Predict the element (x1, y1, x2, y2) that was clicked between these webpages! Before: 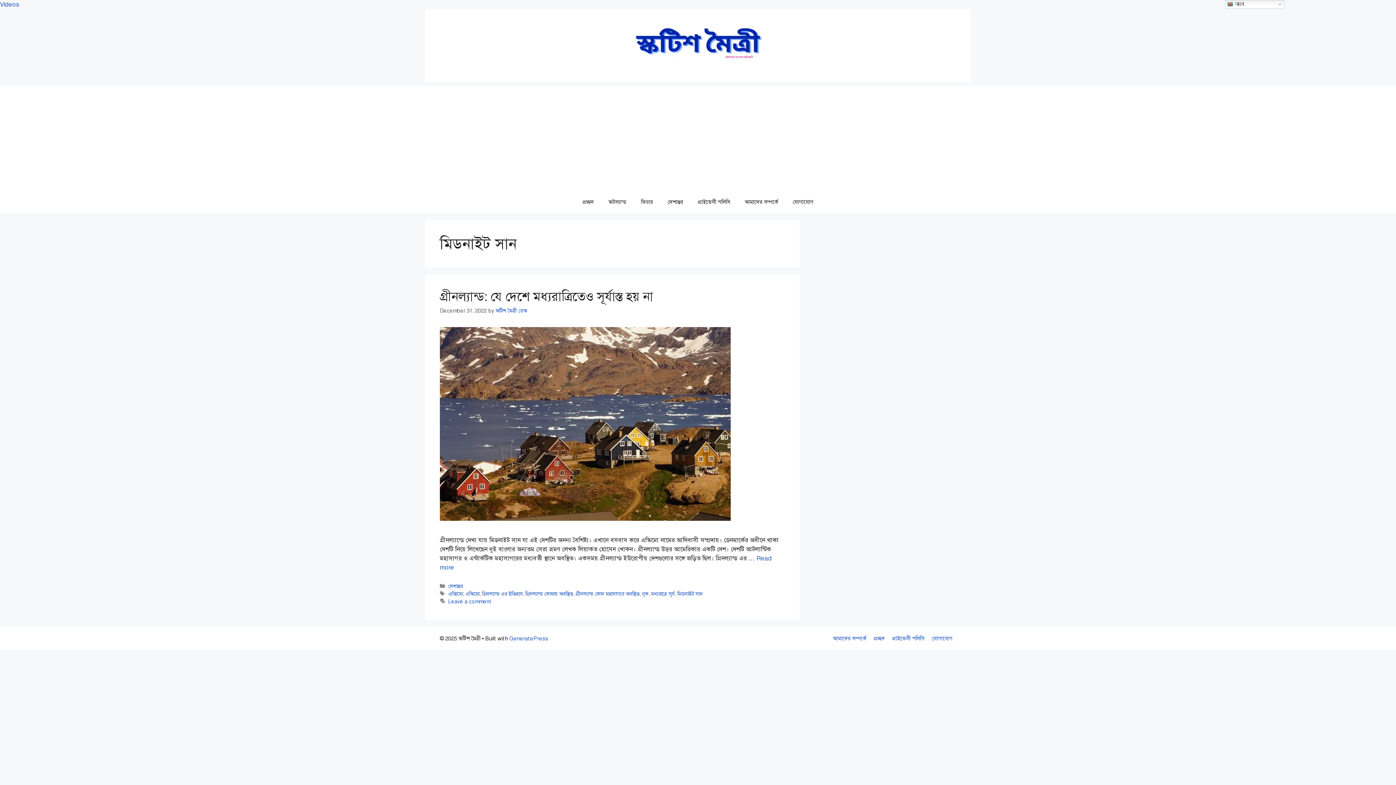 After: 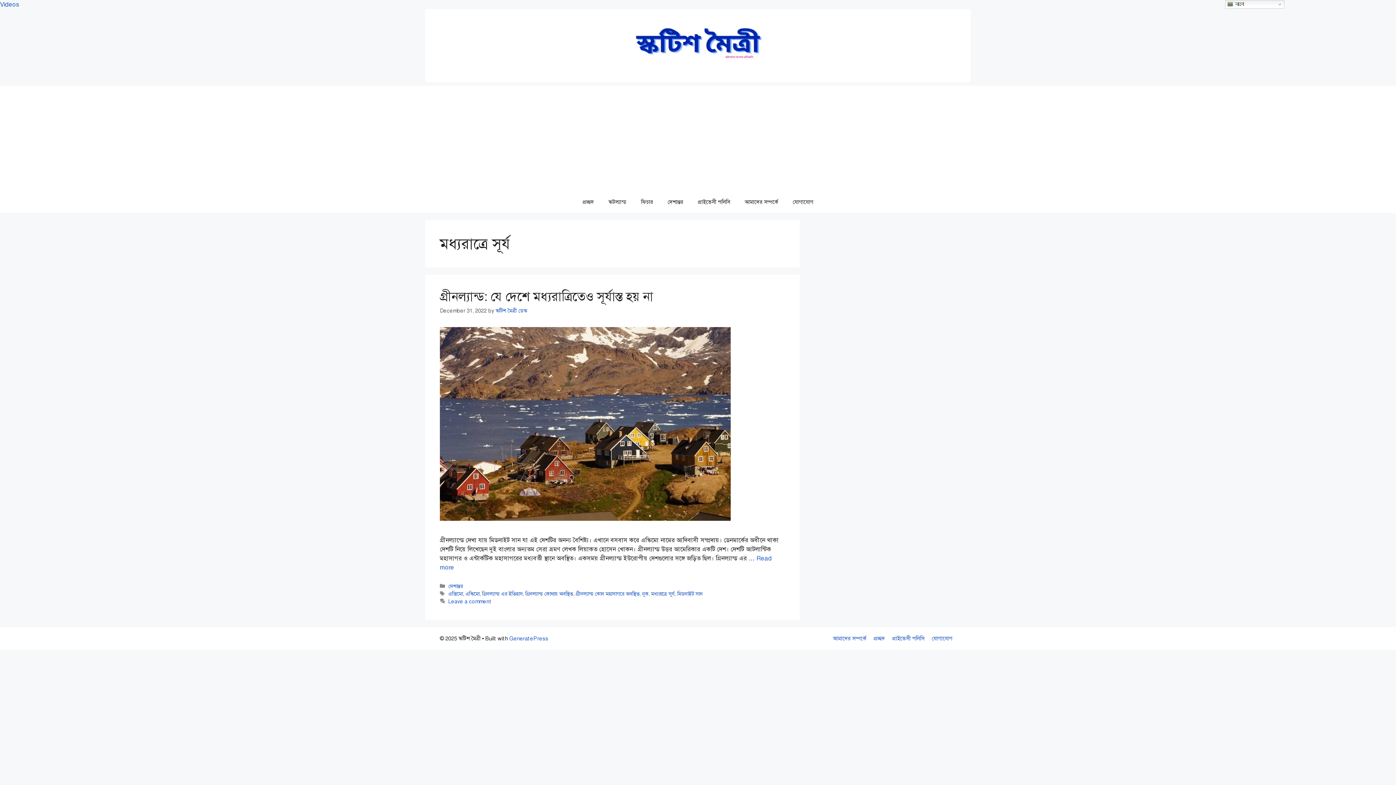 Action: bbox: (651, 590, 674, 597) label: মধ্যরাত্রে সূর্য